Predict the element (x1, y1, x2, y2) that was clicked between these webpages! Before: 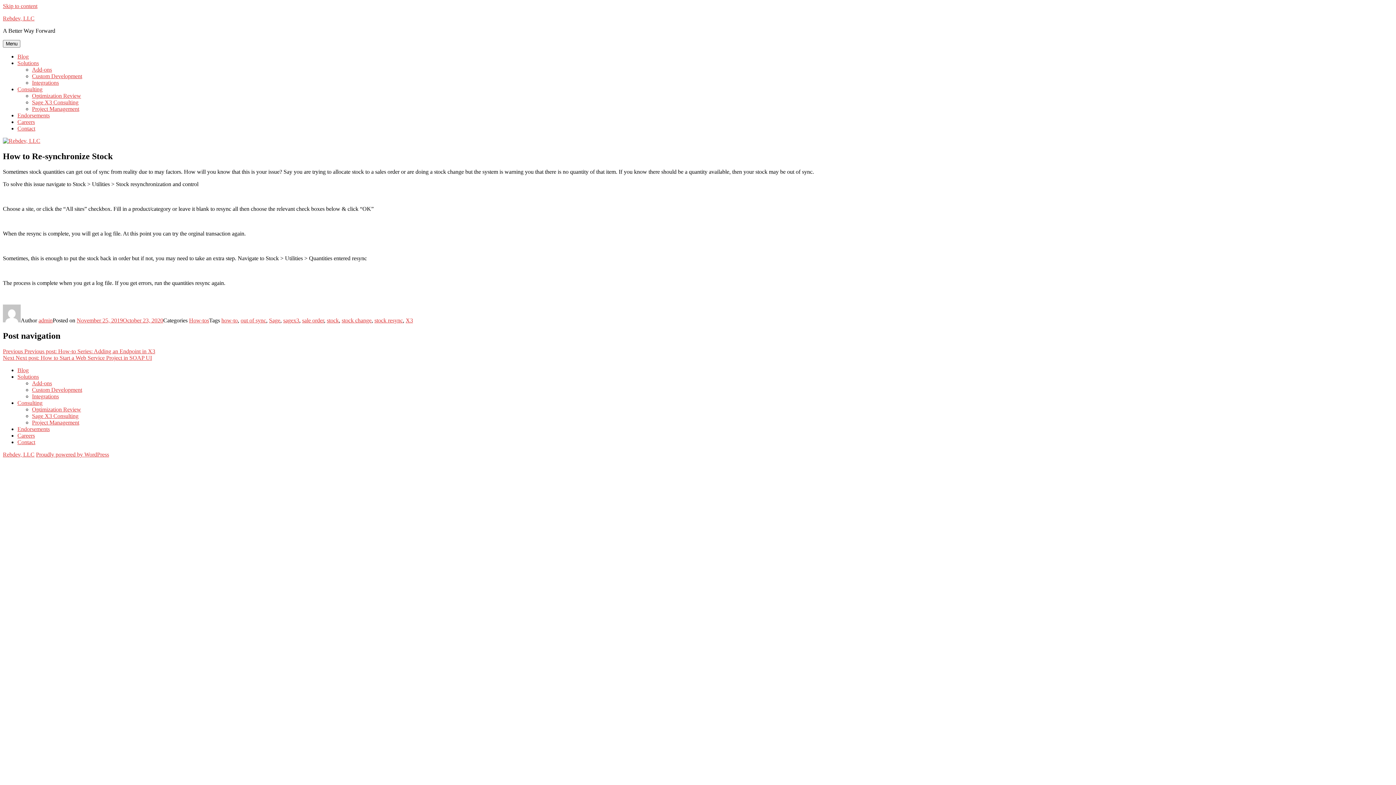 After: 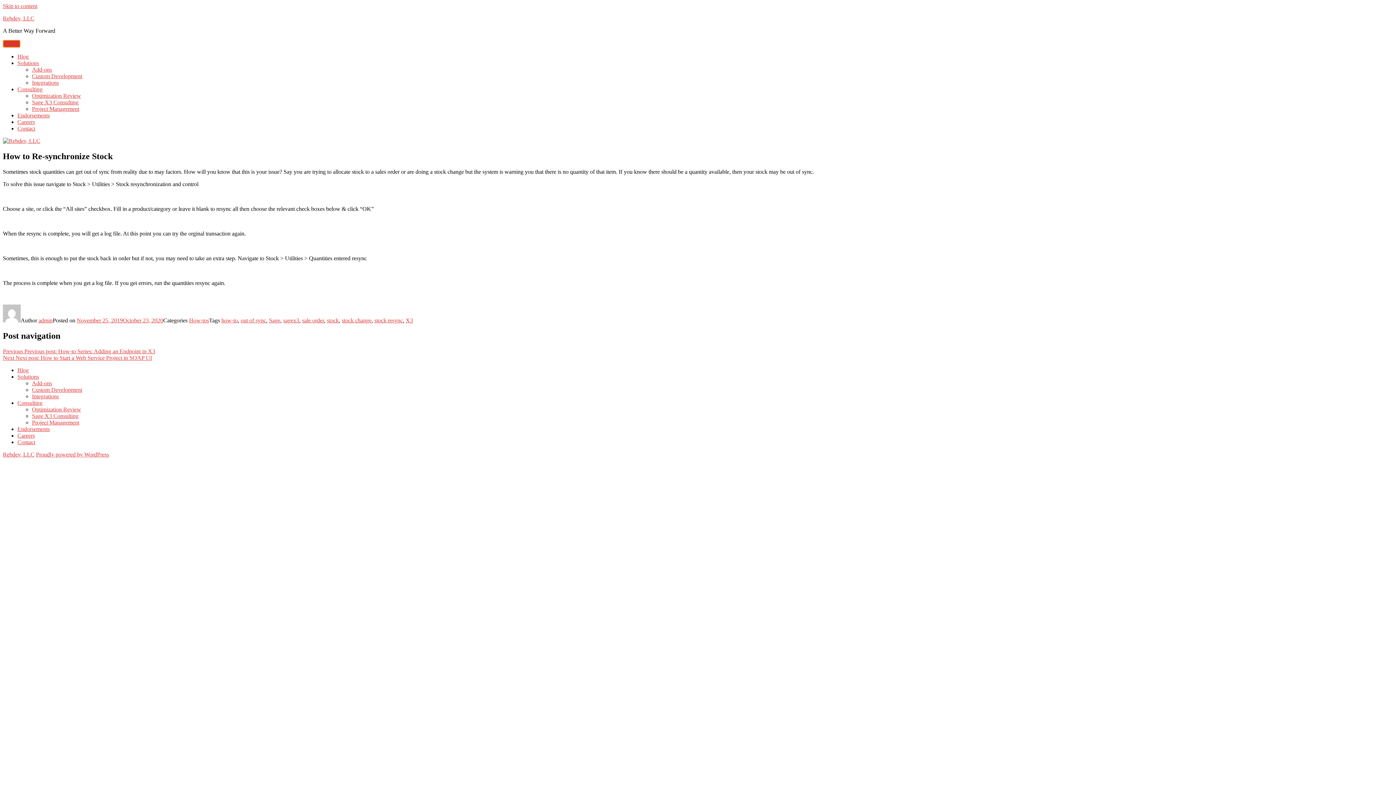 Action: label: Menu bbox: (2, 40, 20, 47)